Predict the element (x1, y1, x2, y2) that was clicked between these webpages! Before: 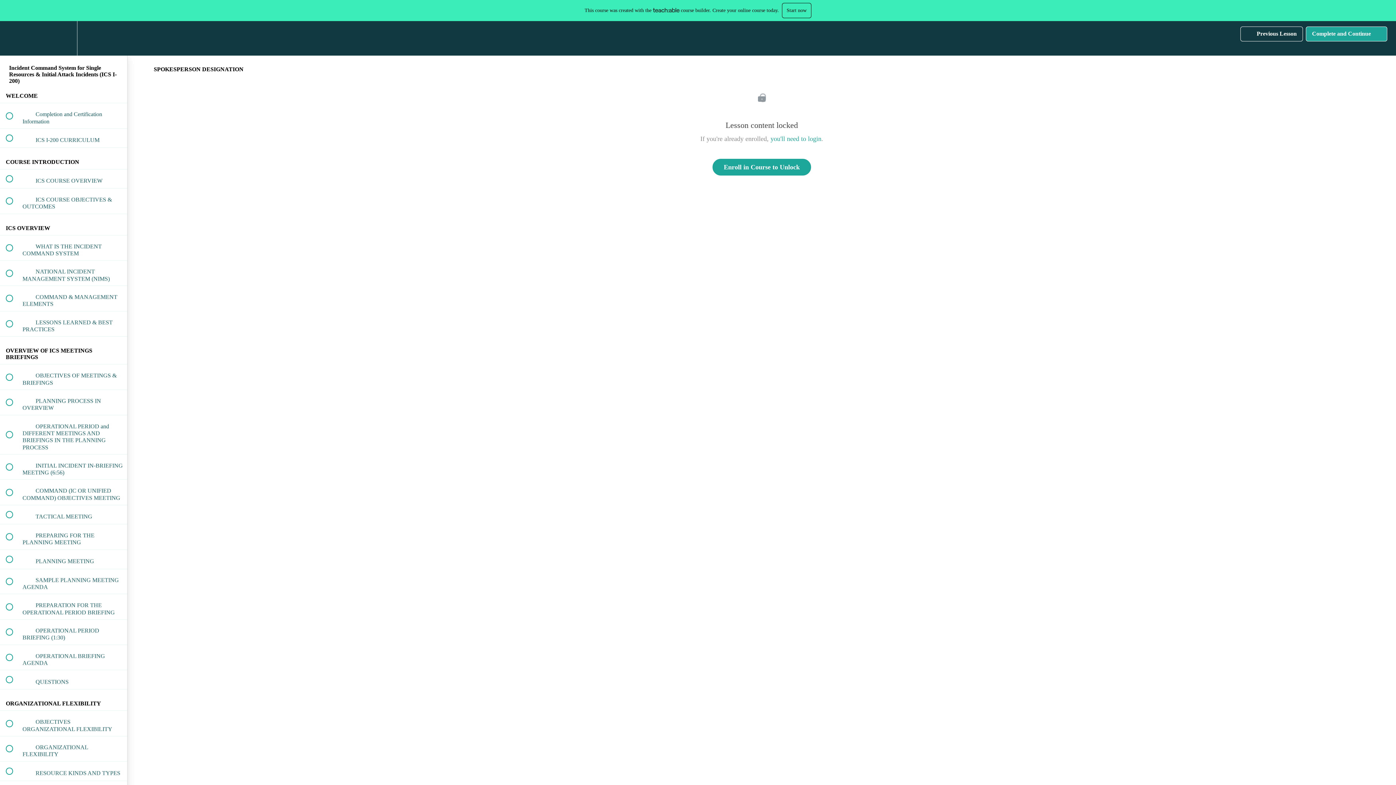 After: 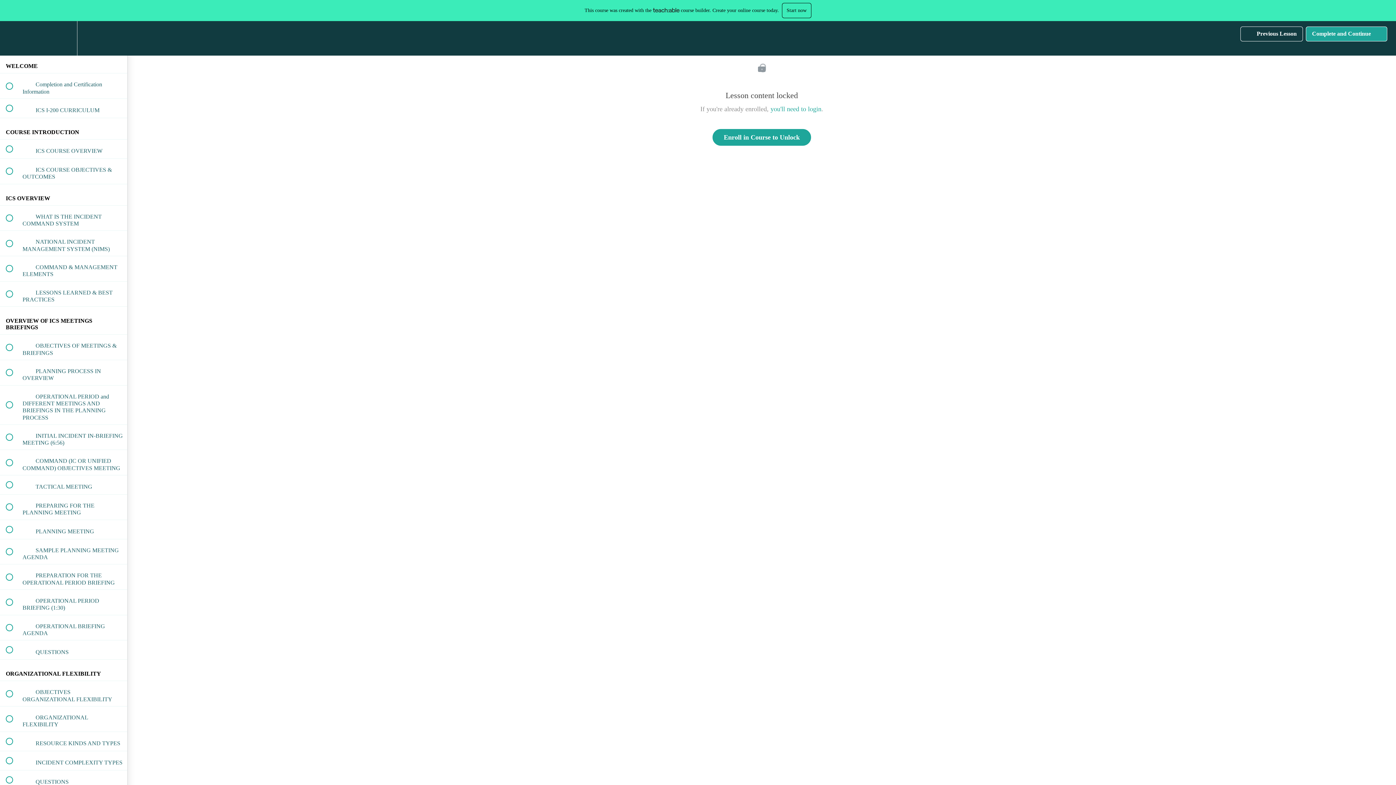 Action: bbox: (100, 21, 127, 55) label: Course Sidebar